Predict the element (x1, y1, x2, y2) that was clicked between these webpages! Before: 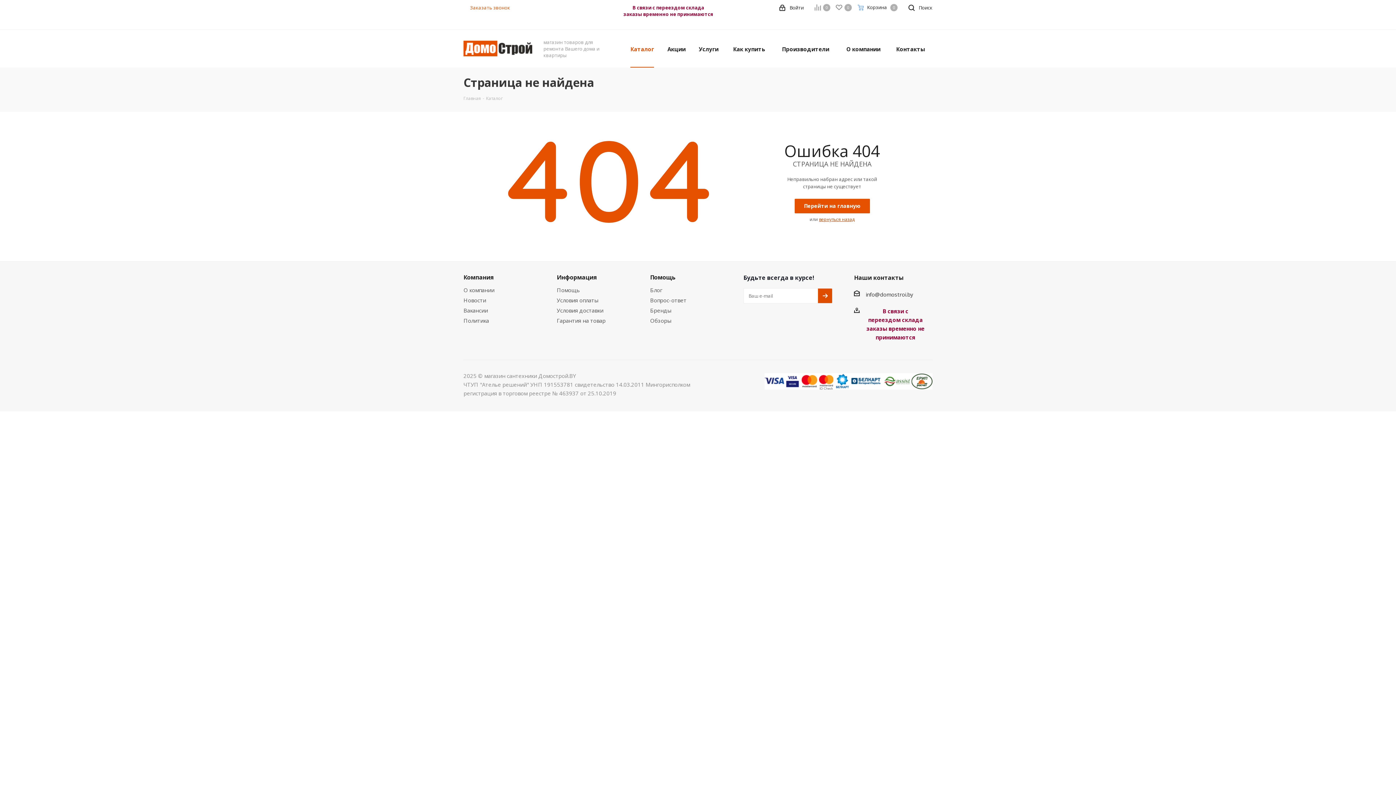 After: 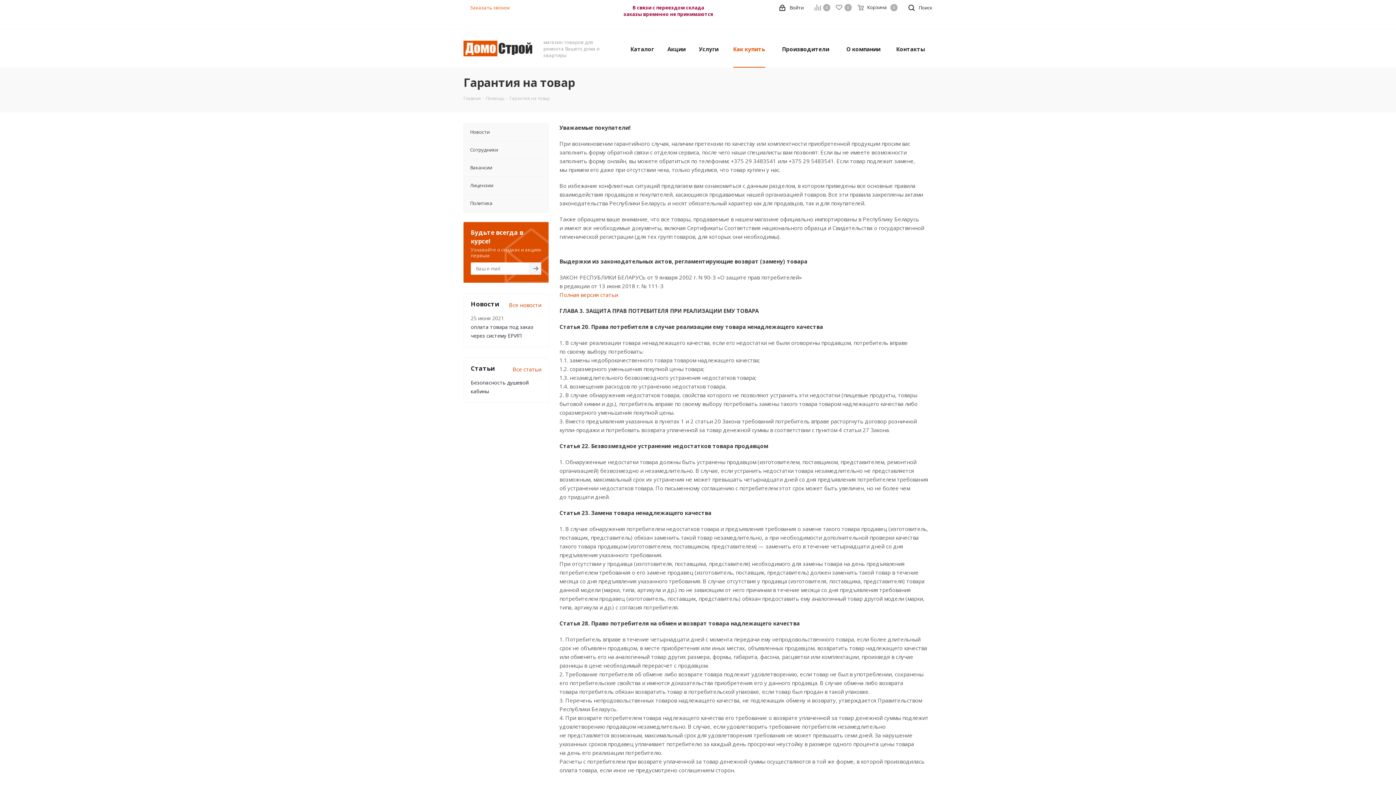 Action: label: Гарантия на товар bbox: (556, 317, 605, 324)